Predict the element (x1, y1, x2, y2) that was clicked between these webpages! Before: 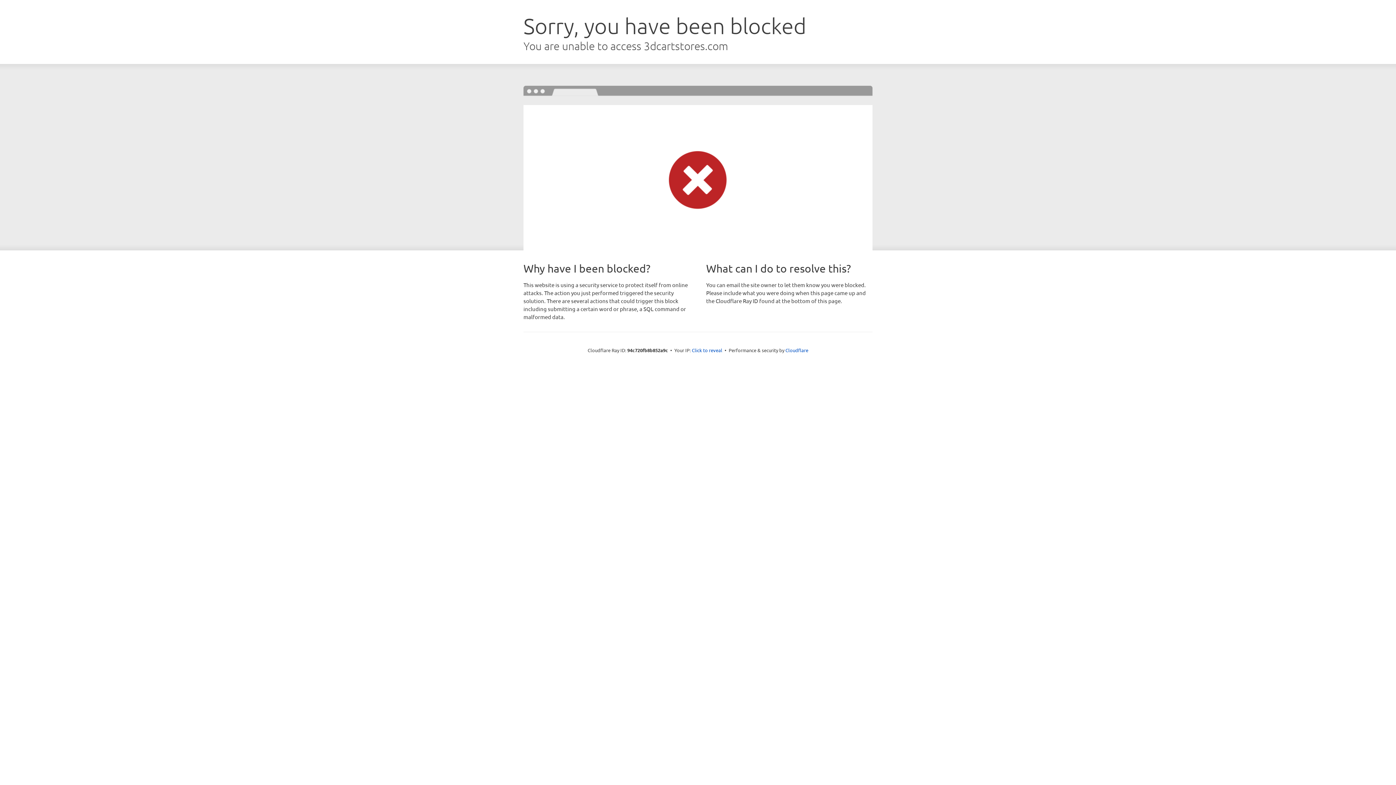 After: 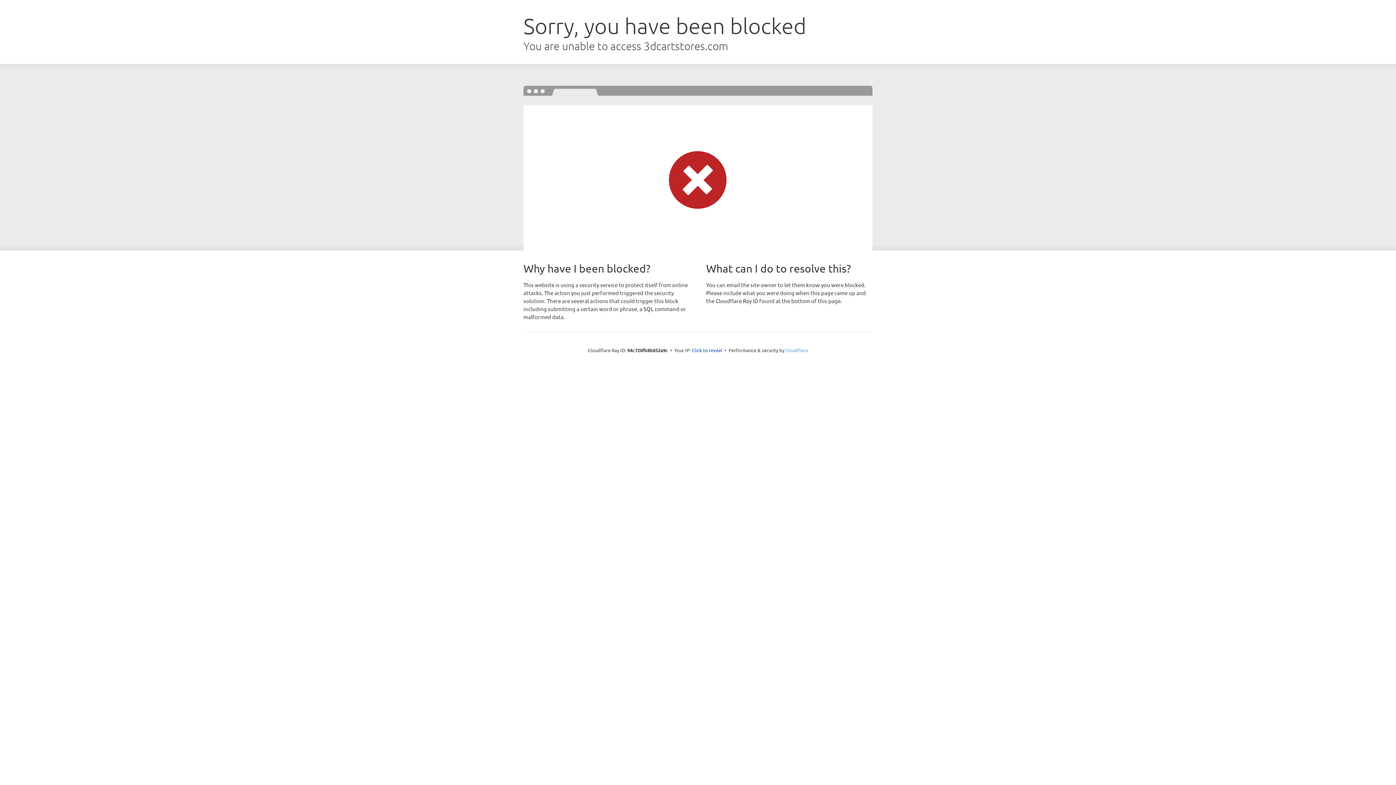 Action: label: Cloudflare bbox: (785, 347, 808, 353)